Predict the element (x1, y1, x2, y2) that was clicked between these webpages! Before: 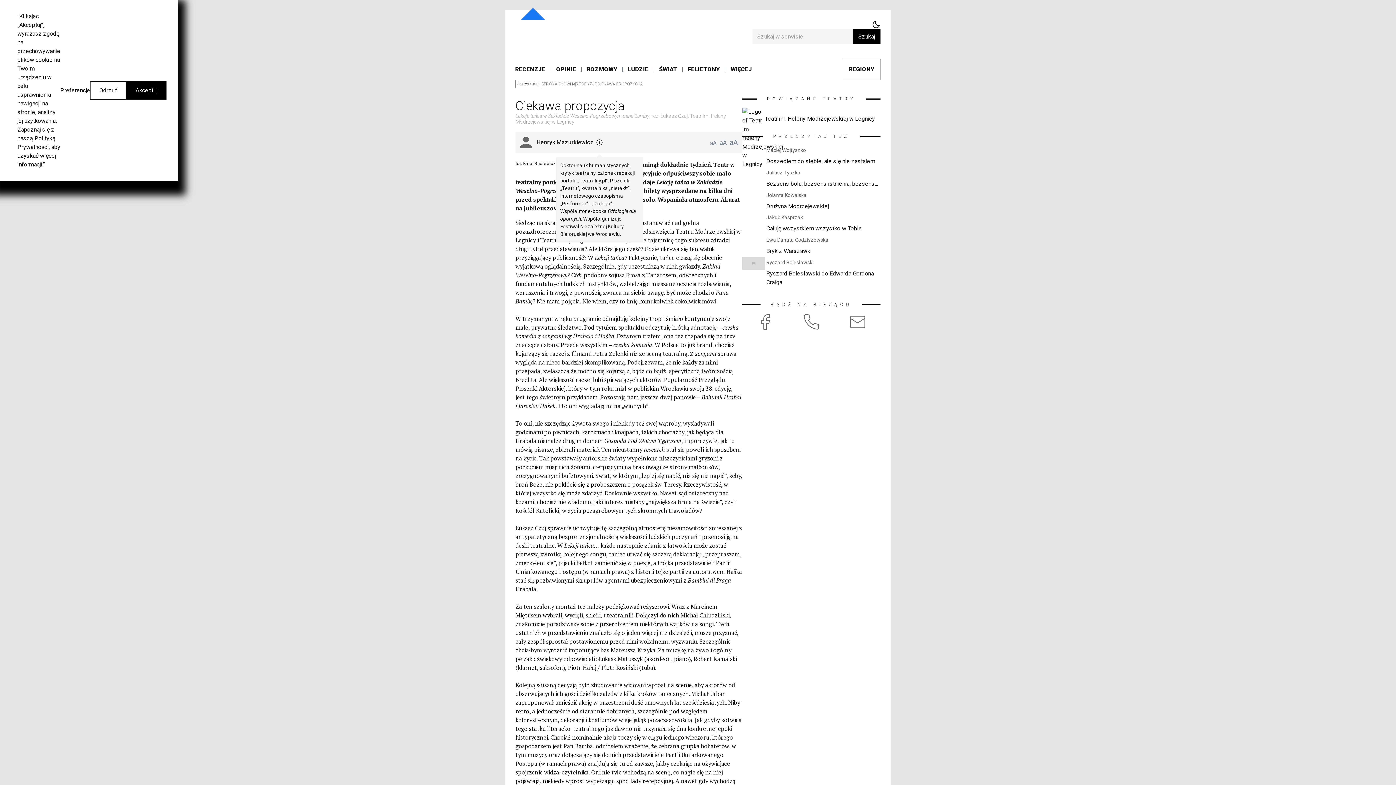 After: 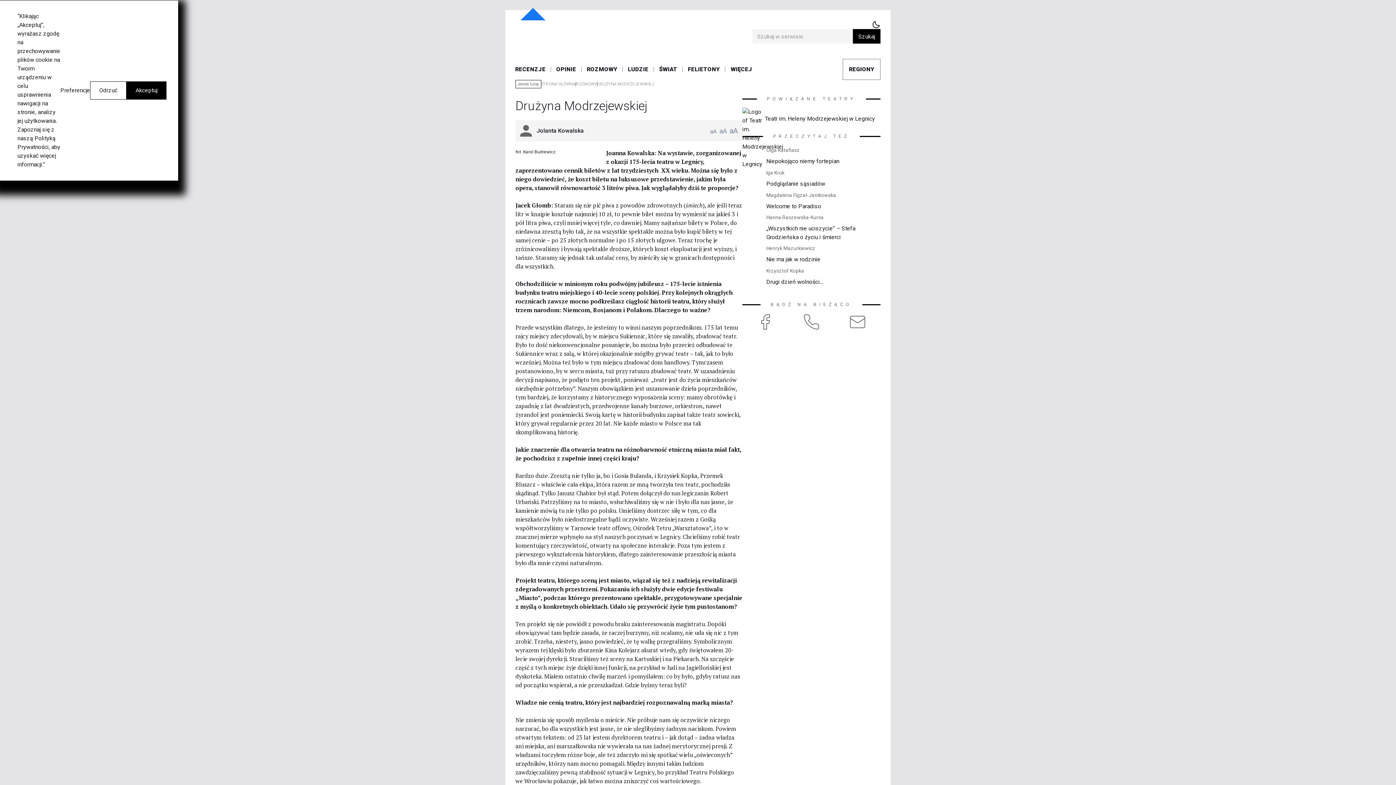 Action: bbox: (765, 200, 880, 212) label: Drużyna Modrzejewskiej